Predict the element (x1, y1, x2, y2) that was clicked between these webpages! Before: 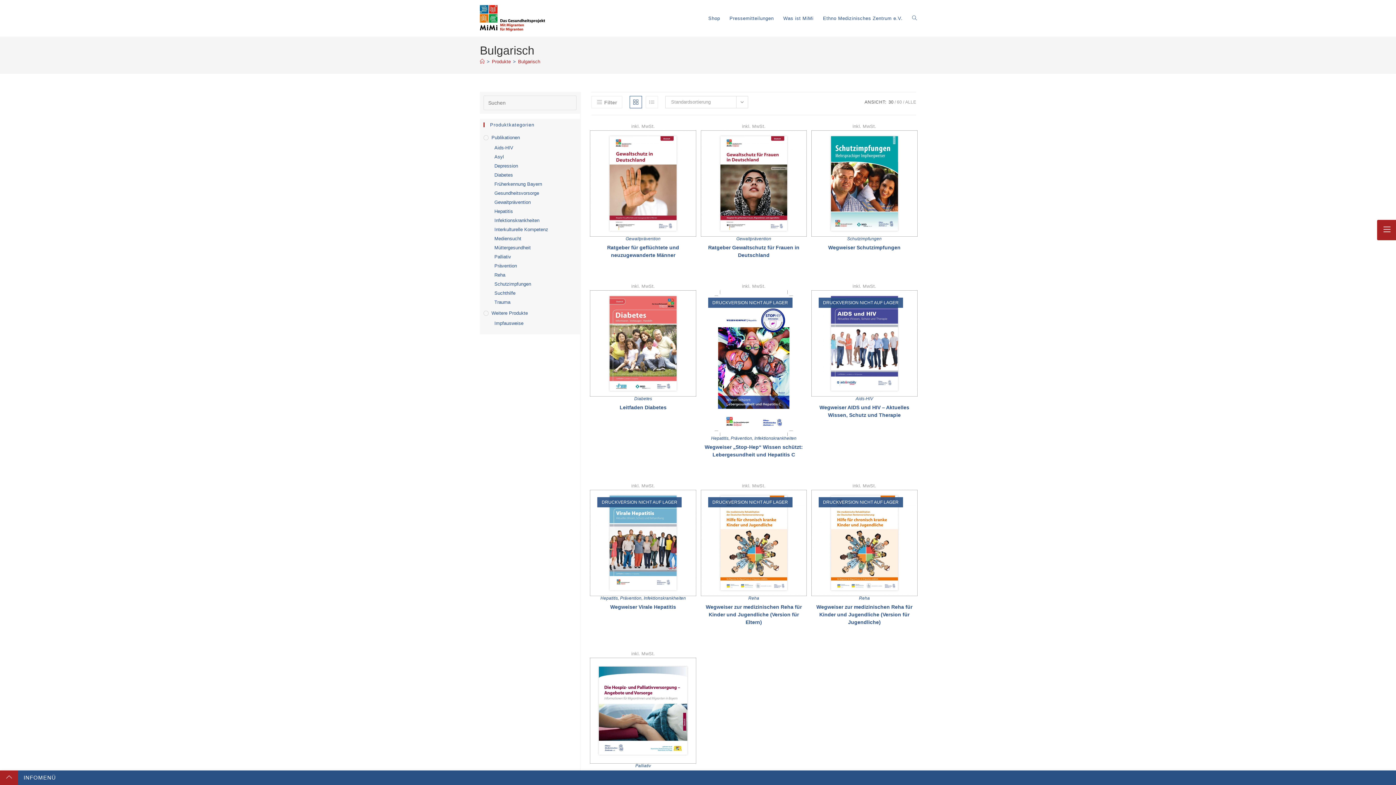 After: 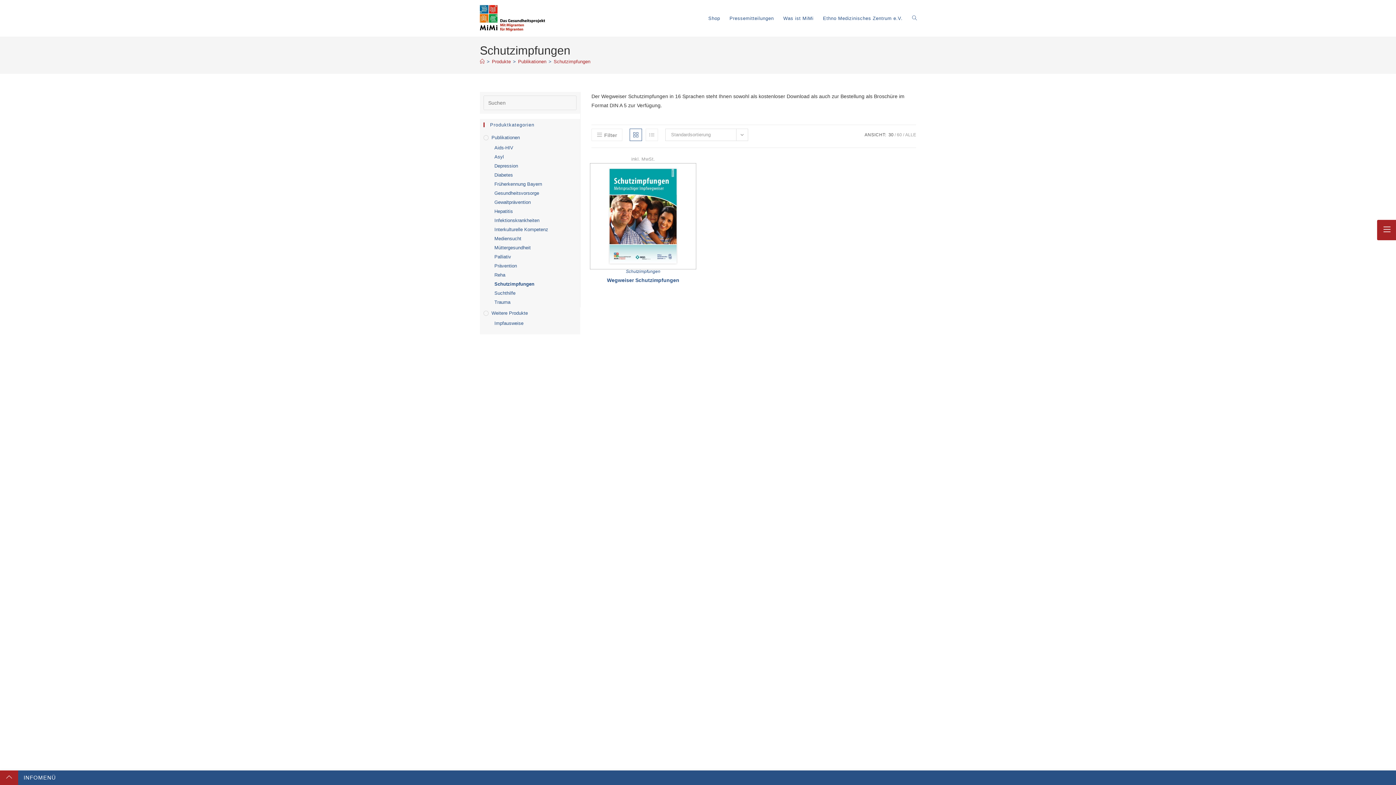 Action: label: Schutzimpfungen bbox: (847, 236, 881, 241)